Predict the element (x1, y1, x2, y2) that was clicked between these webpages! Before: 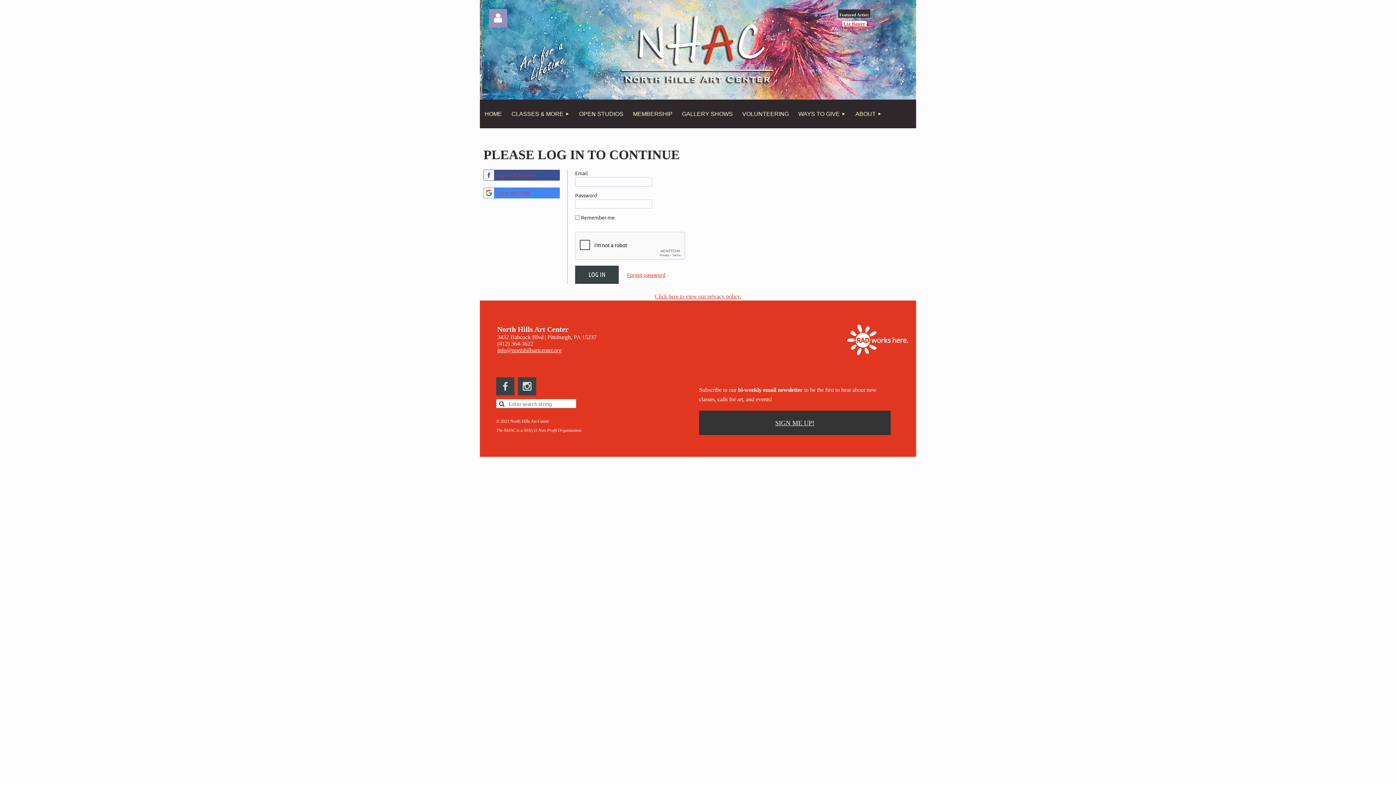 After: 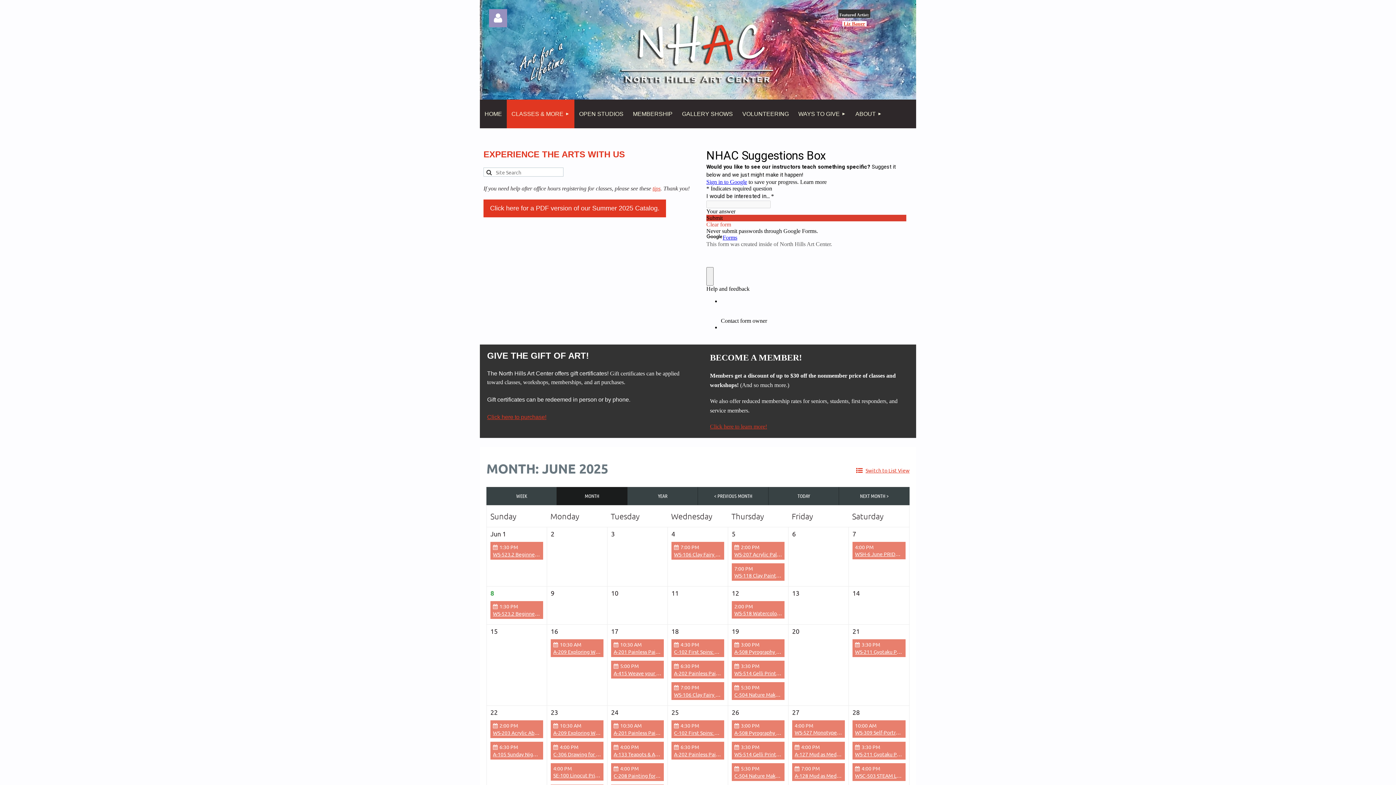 Action: label: CLASSES & MORE bbox: (506, 99, 574, 128)